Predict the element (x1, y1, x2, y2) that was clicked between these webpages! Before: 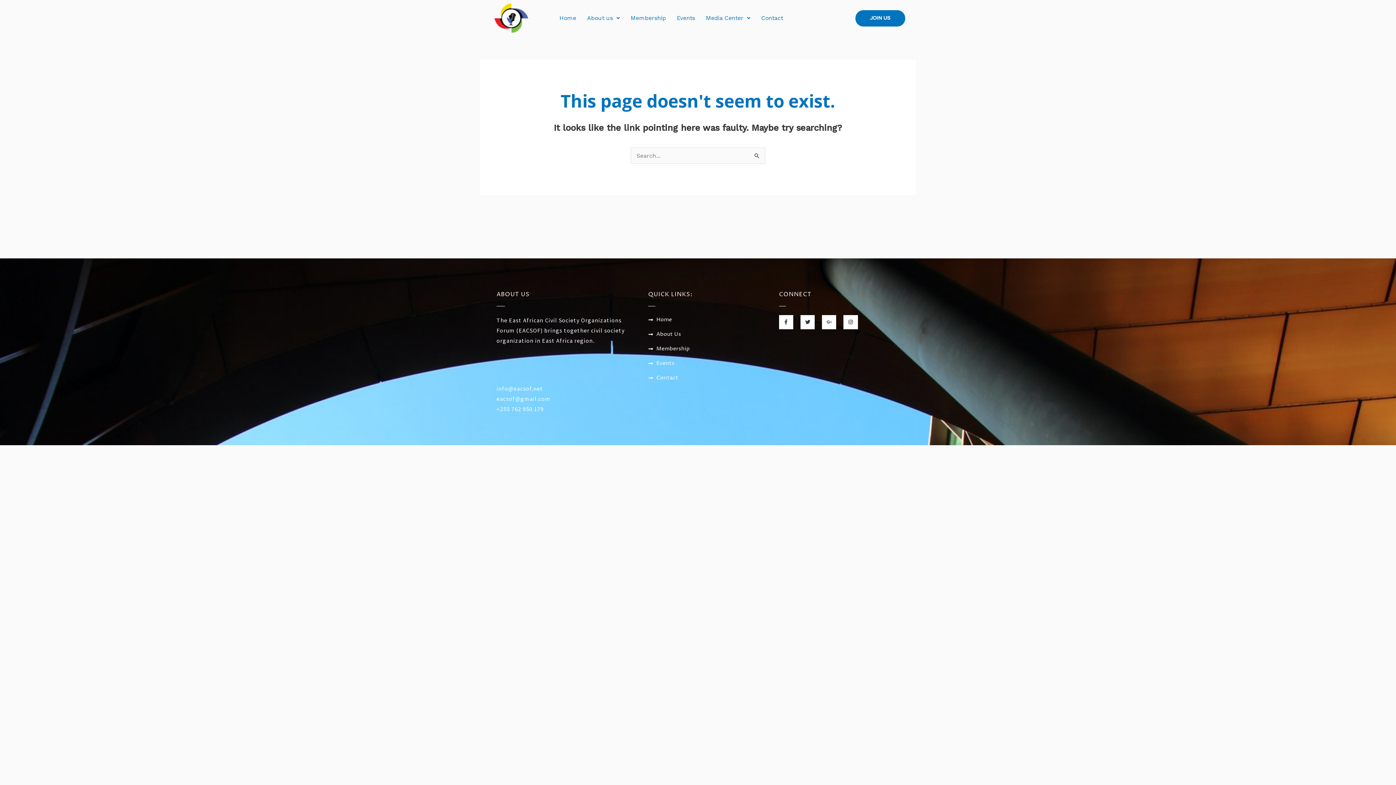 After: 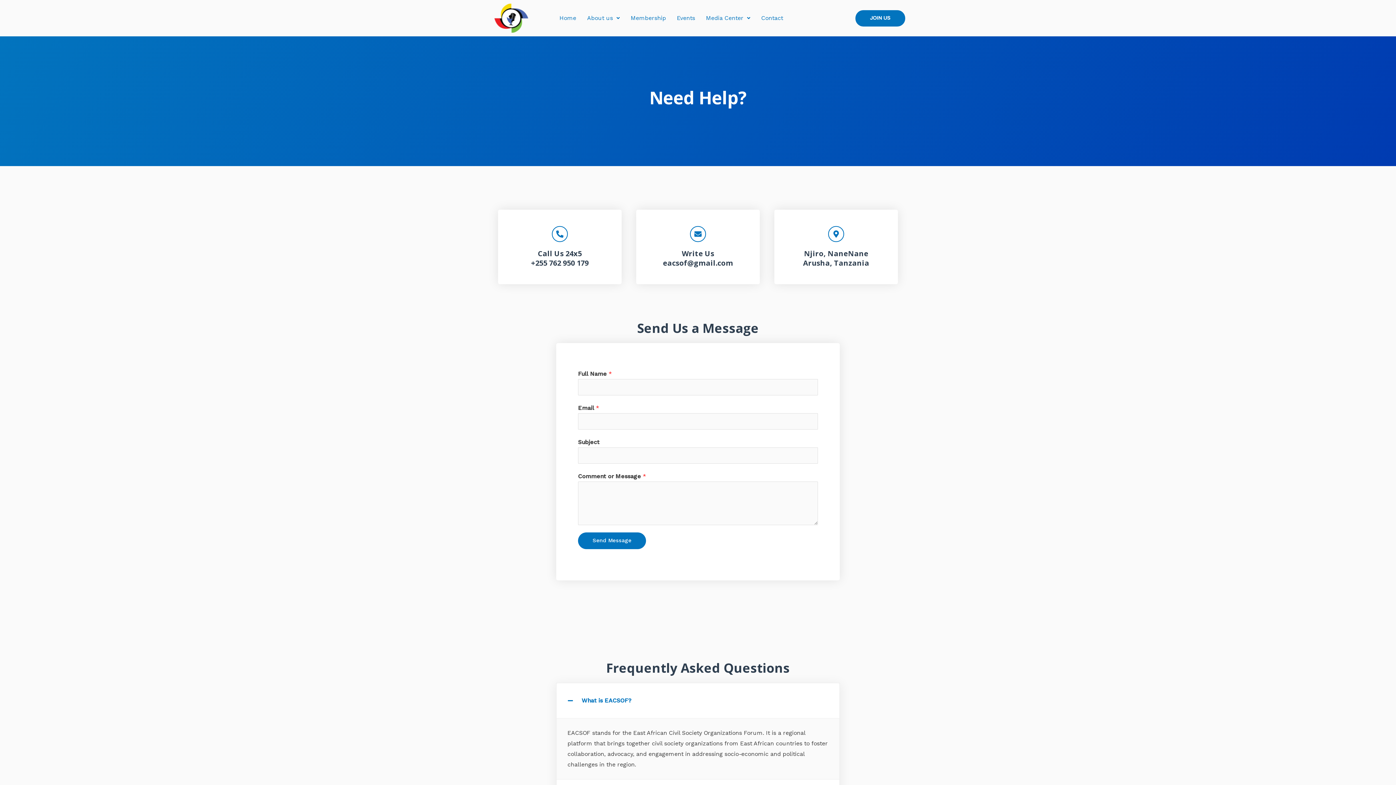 Action: bbox: (855, 10, 905, 26) label: JOIN US